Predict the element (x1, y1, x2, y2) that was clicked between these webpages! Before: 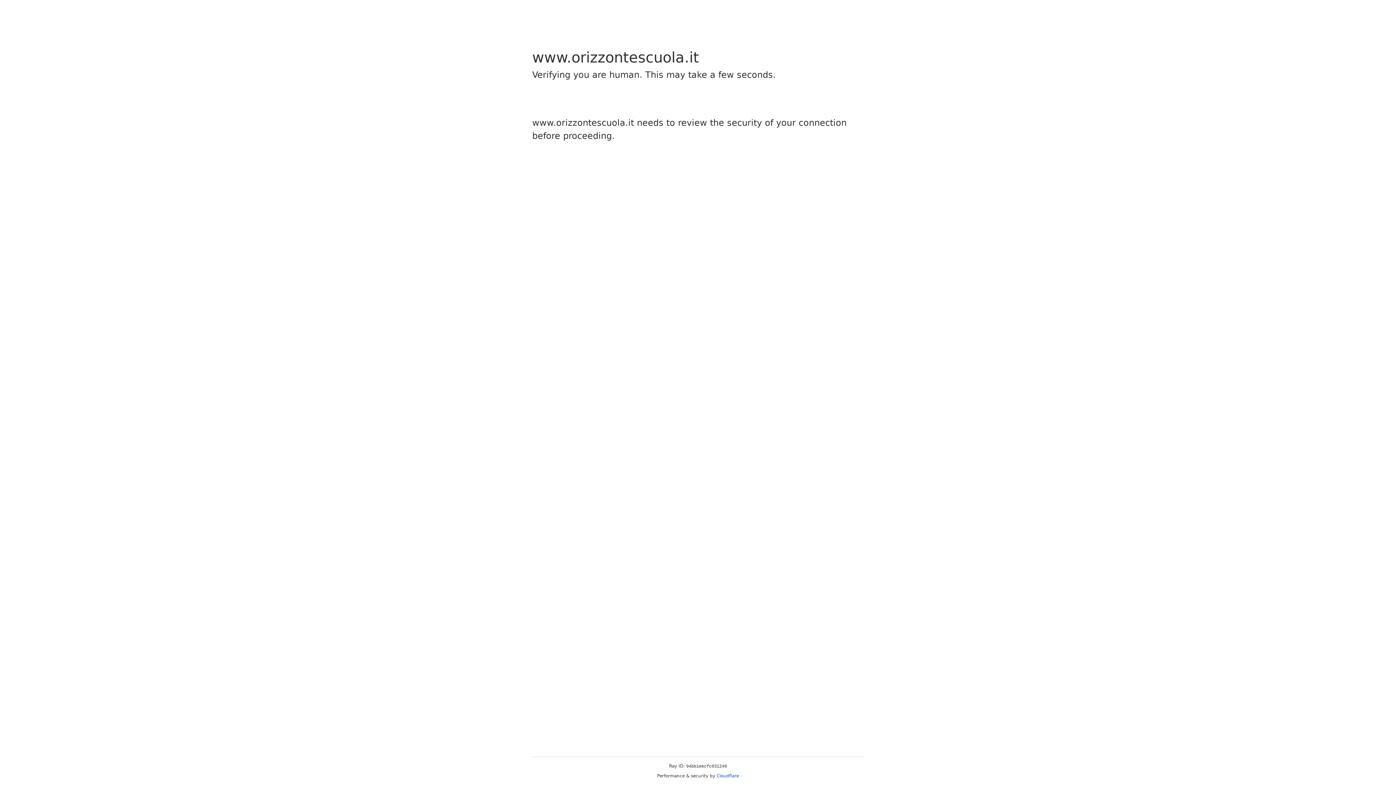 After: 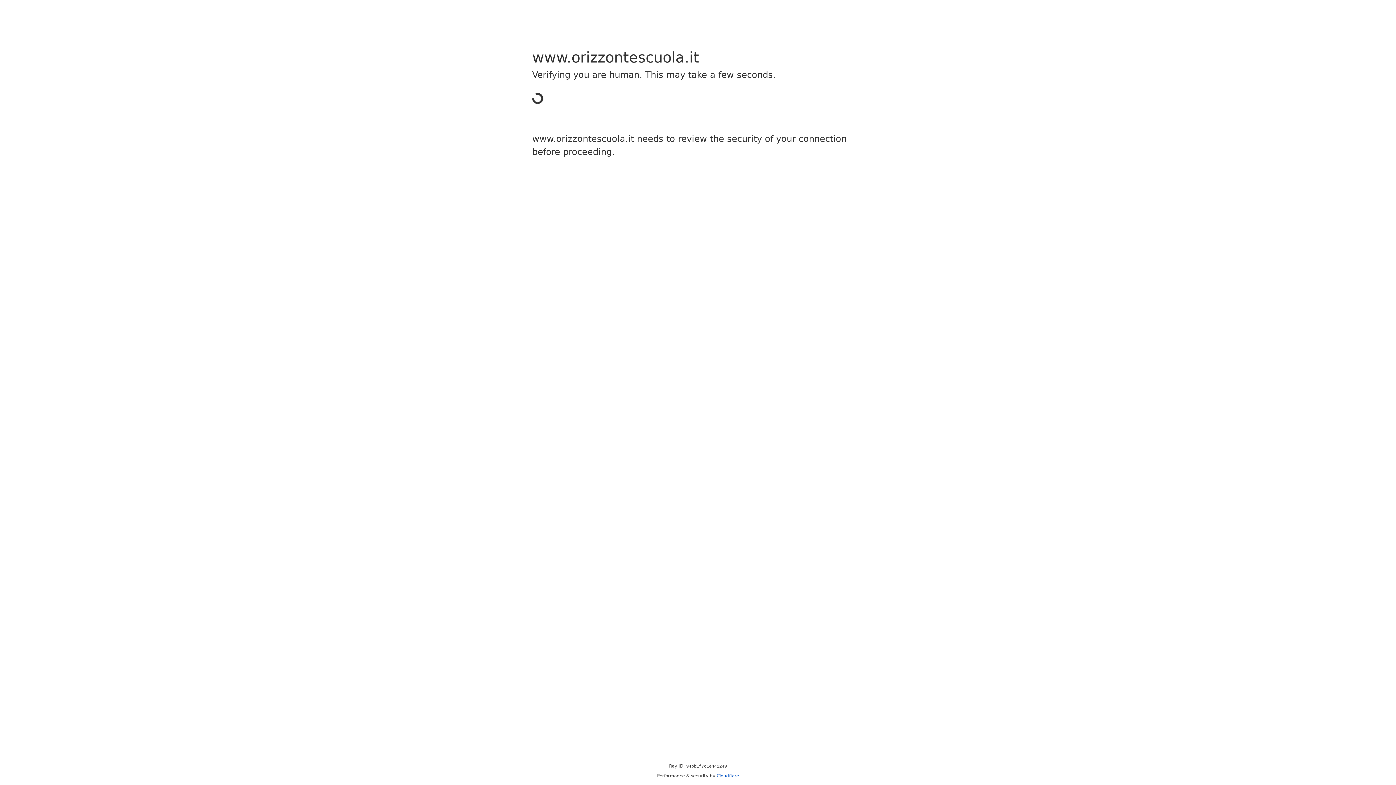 Action: bbox: (716, 773, 739, 778) label: Cloudflare